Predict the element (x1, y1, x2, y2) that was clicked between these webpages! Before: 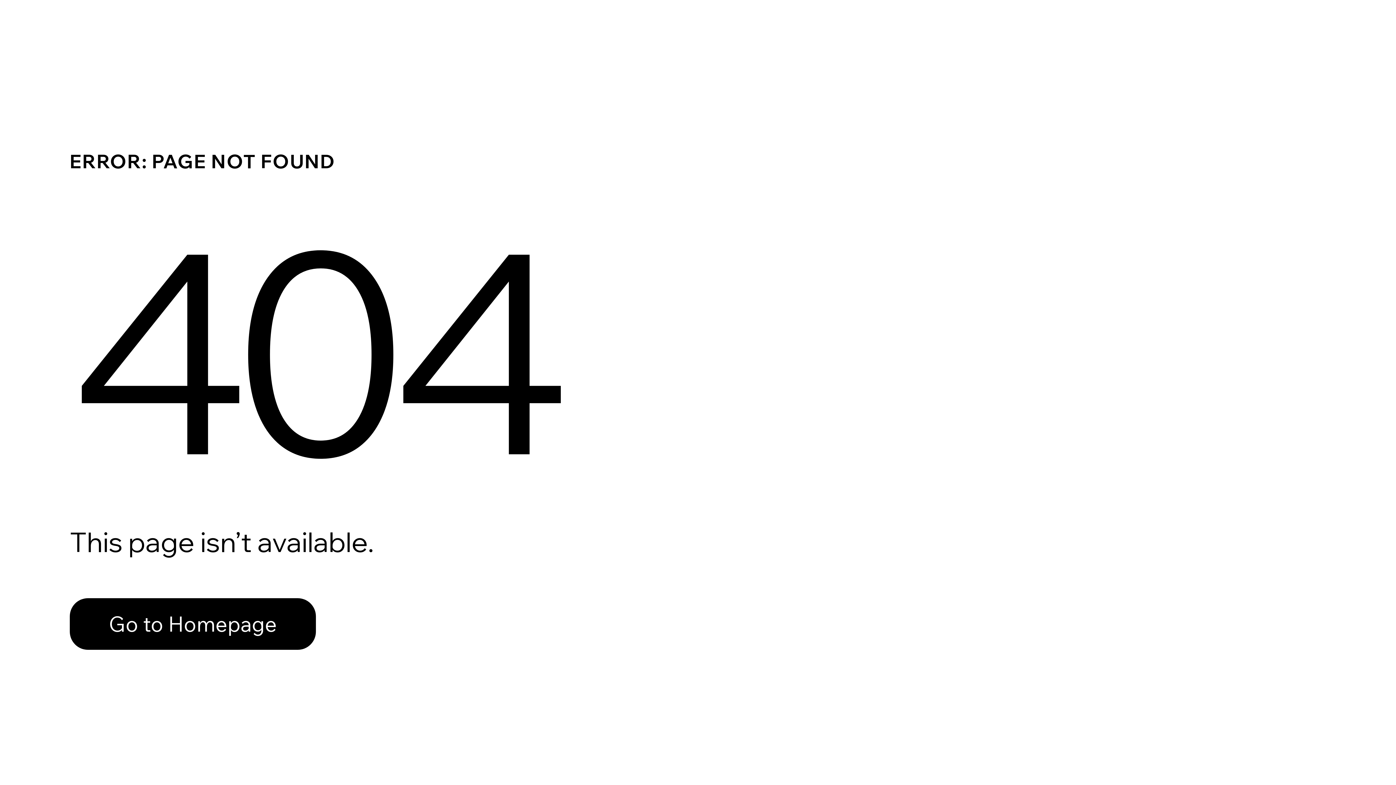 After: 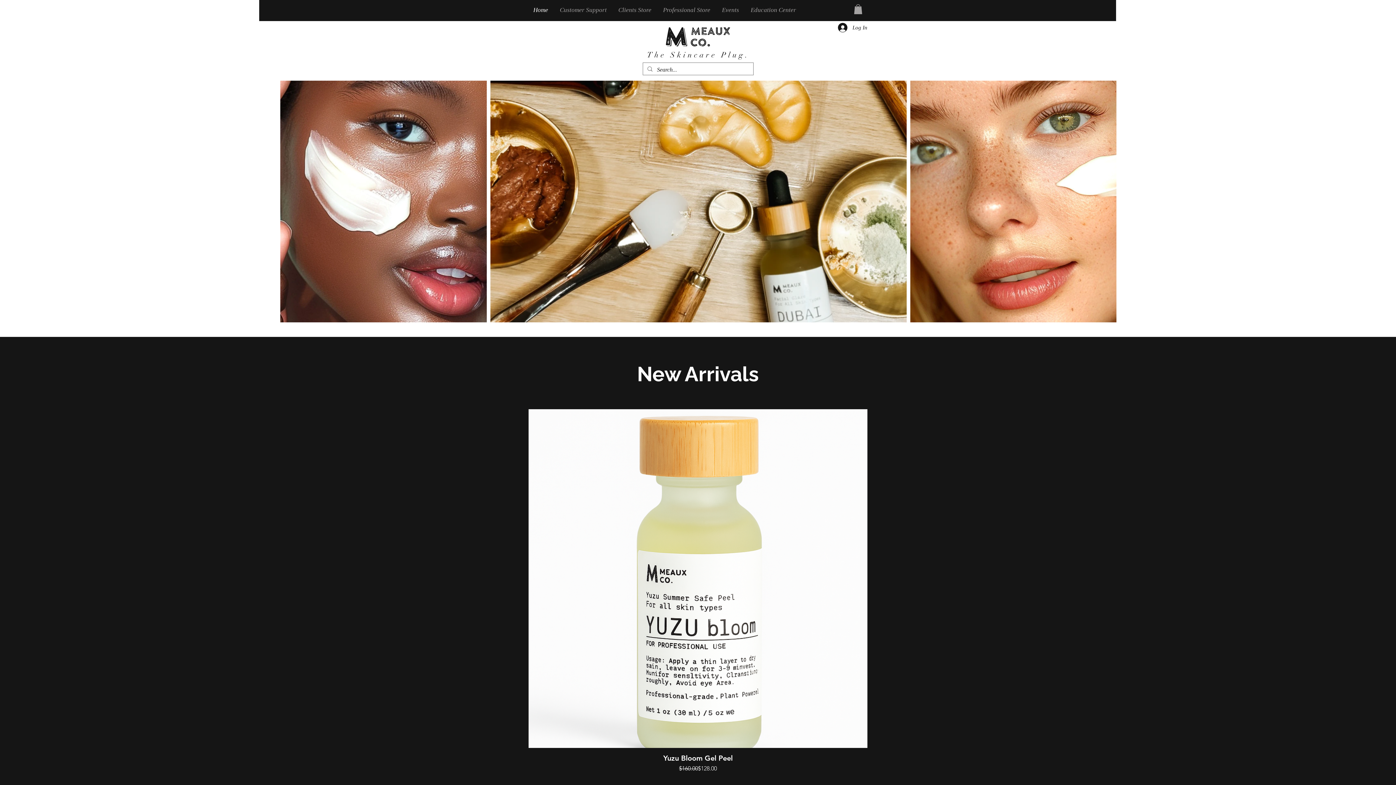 Action: label: Go to Homepage bbox: (69, 598, 316, 650)